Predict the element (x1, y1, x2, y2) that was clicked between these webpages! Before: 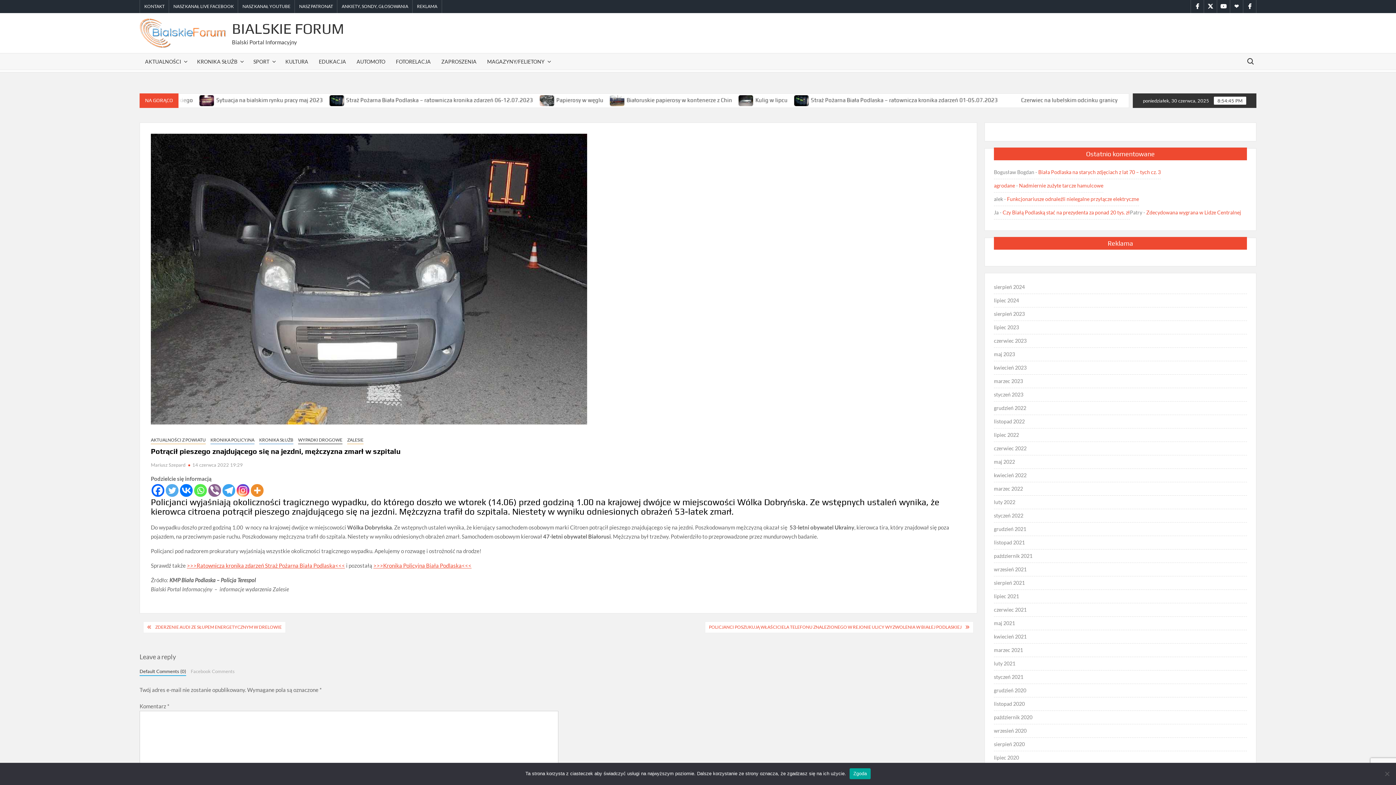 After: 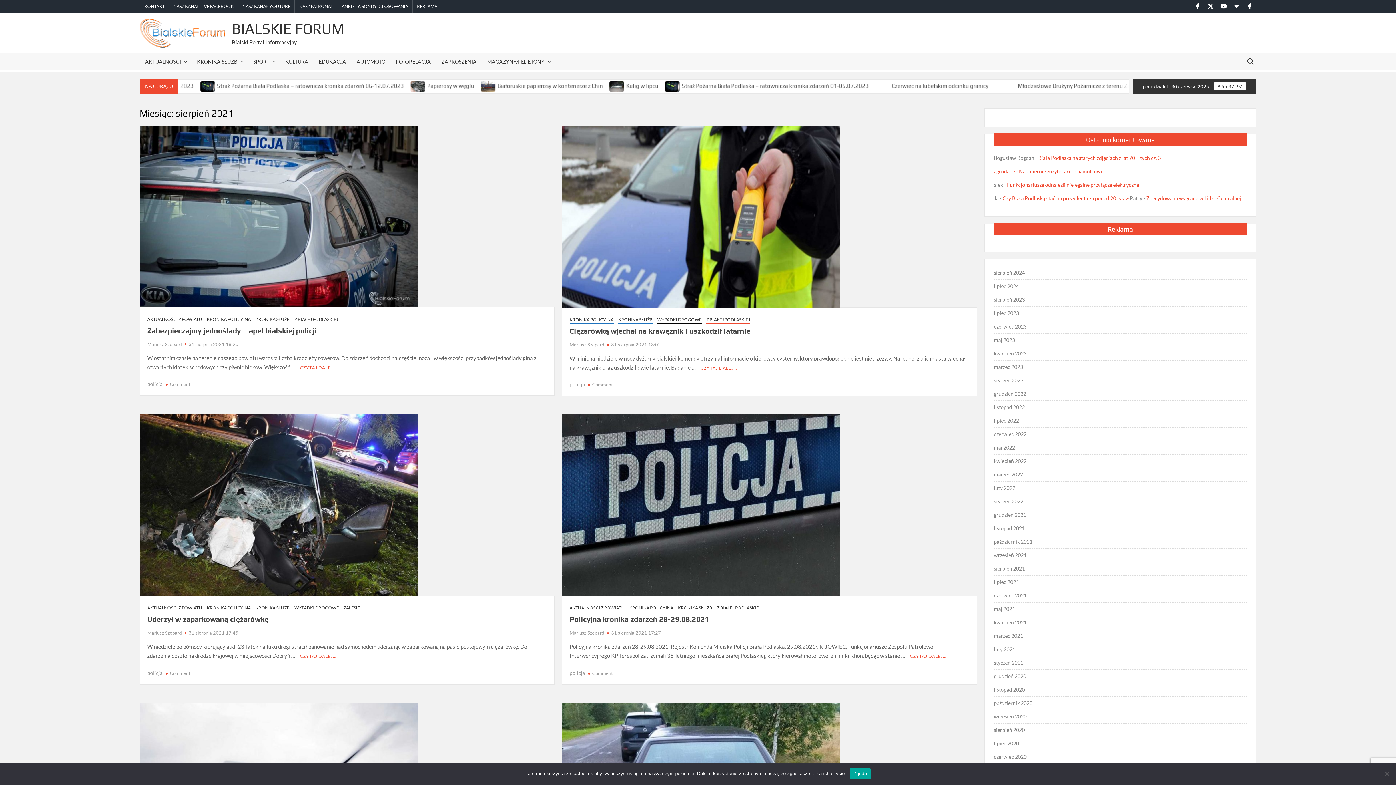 Action: bbox: (994, 578, 1025, 588) label: sierpień 2021